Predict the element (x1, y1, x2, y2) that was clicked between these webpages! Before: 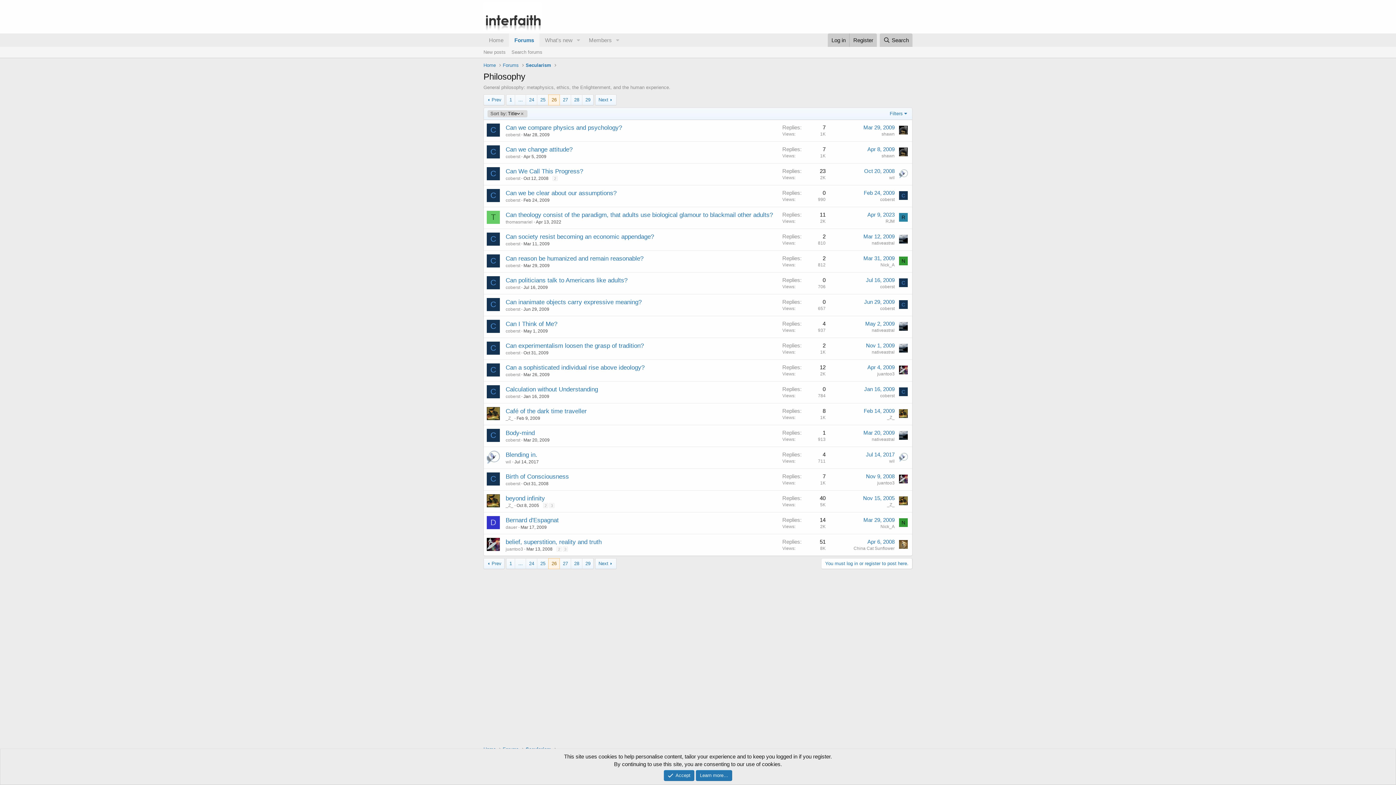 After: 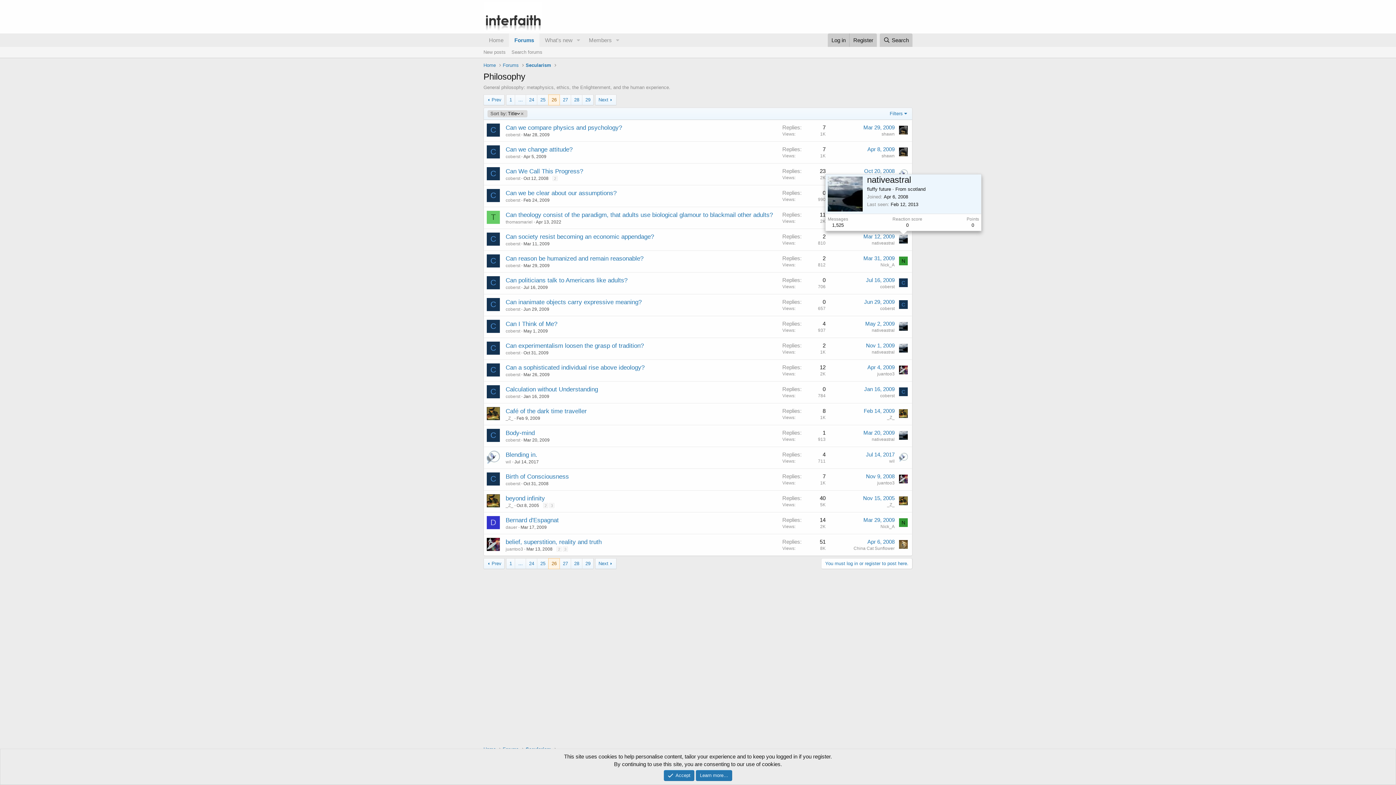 Action: bbox: (899, 234, 908, 243)